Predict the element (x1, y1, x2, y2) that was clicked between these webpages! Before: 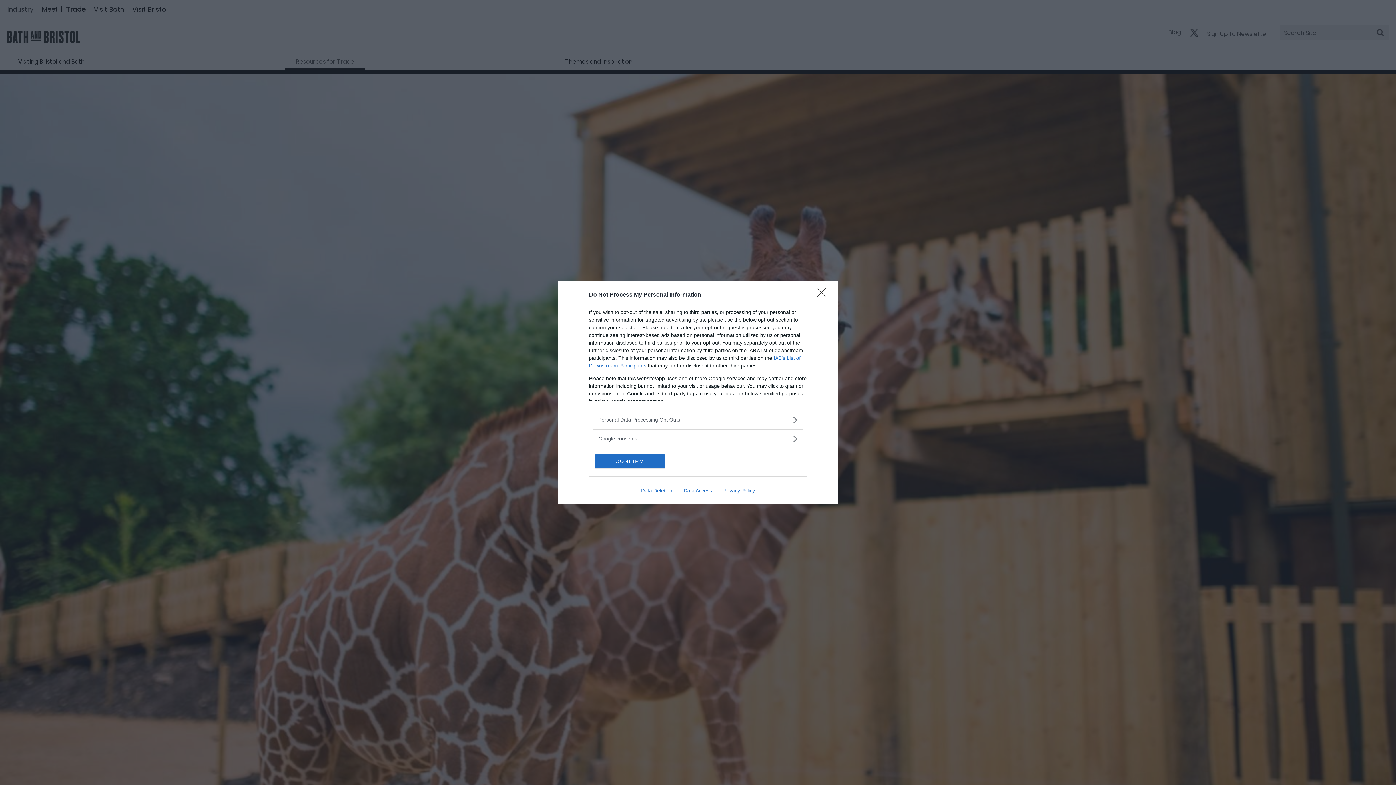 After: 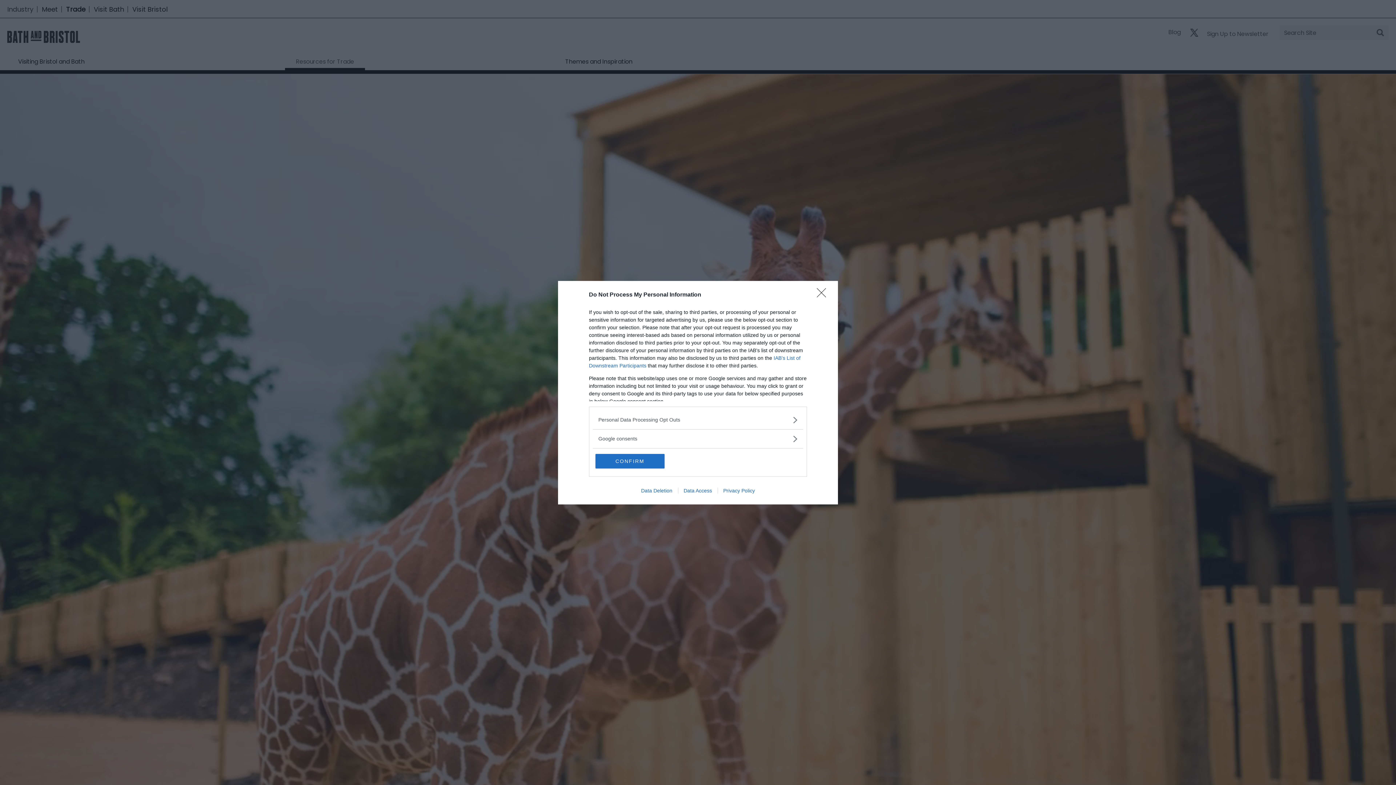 Action: bbox: (635, 487, 678, 493) label: Data Deletion